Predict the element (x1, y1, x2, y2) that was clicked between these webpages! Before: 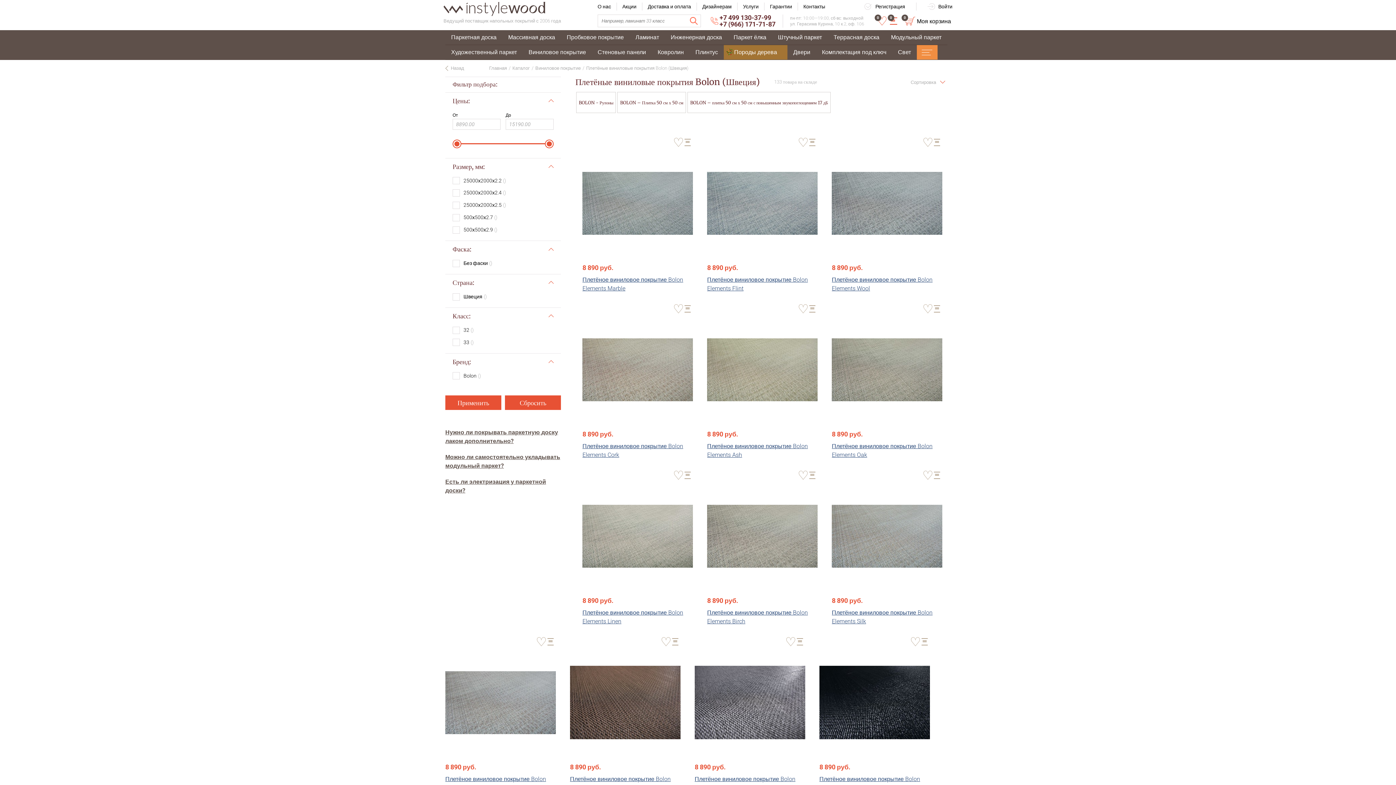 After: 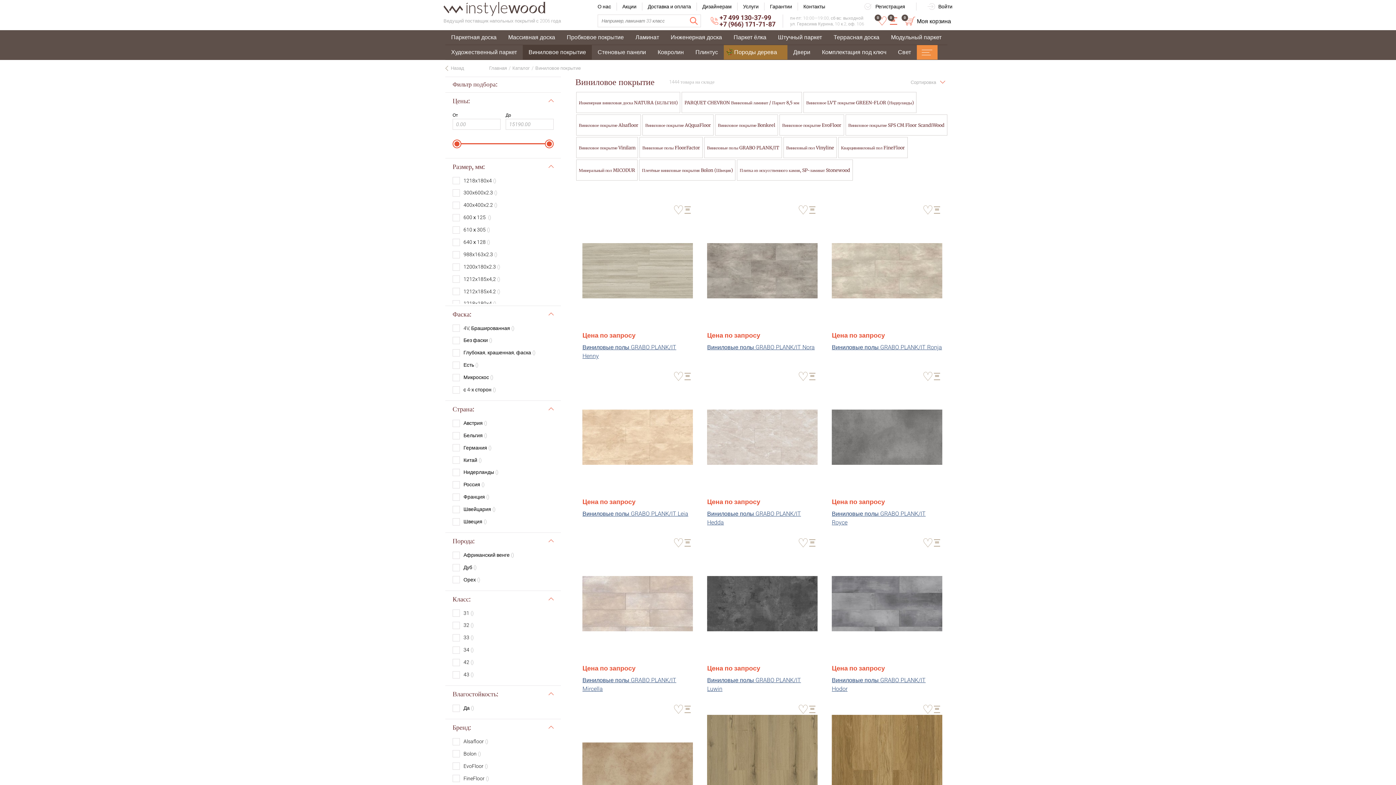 Action: bbox: (522, 44, 592, 59) label: Виниловое покрытие